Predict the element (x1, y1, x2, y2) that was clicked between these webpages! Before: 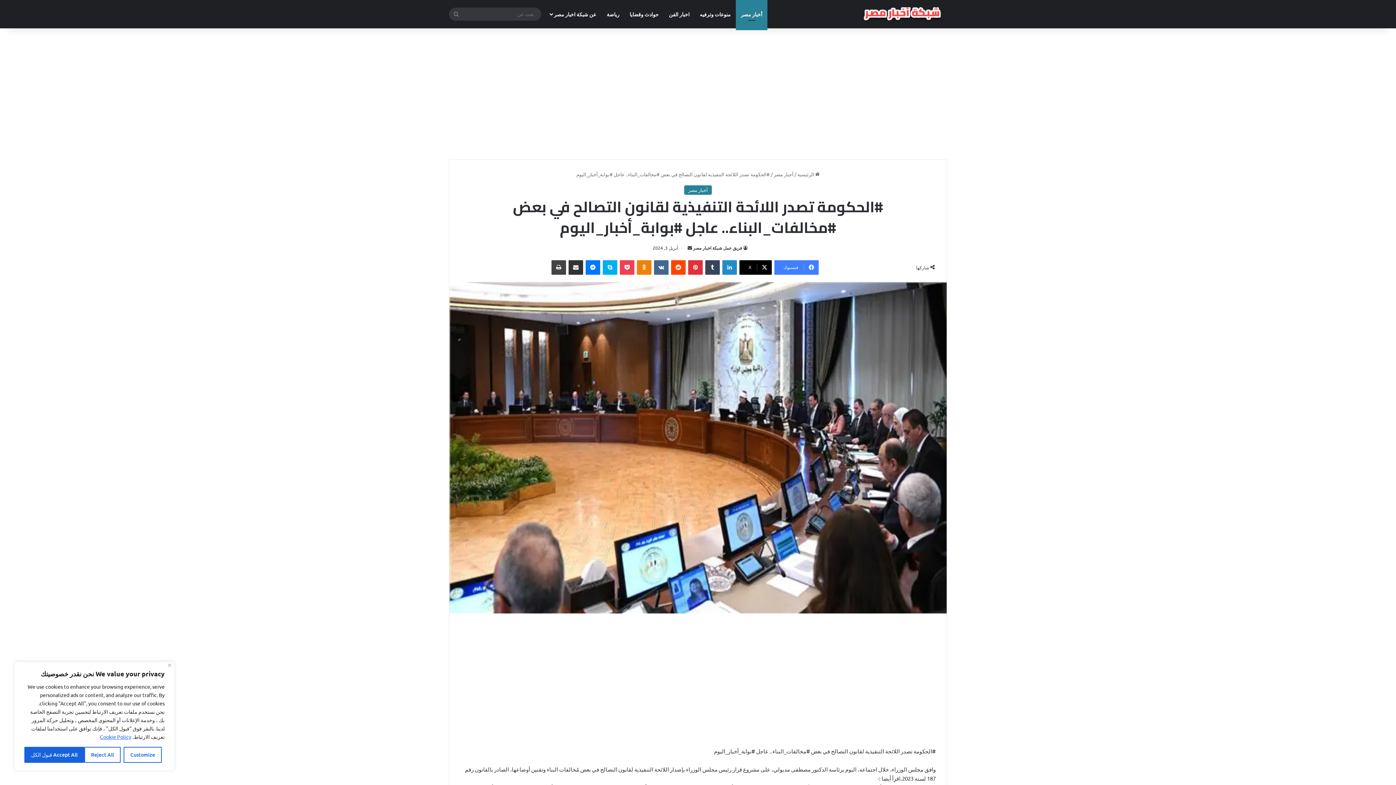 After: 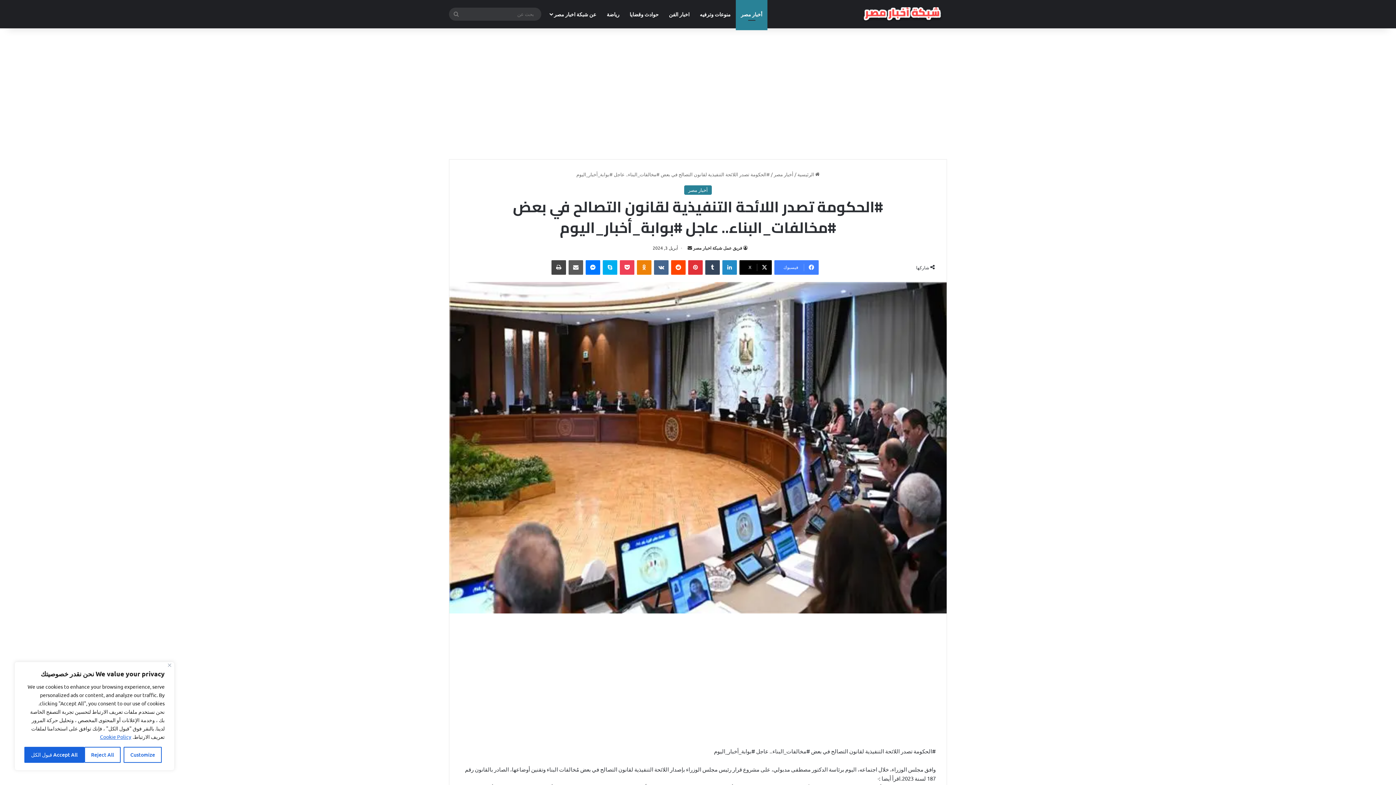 Action: bbox: (568, 260, 583, 274) label: مشاركة عبر البريد